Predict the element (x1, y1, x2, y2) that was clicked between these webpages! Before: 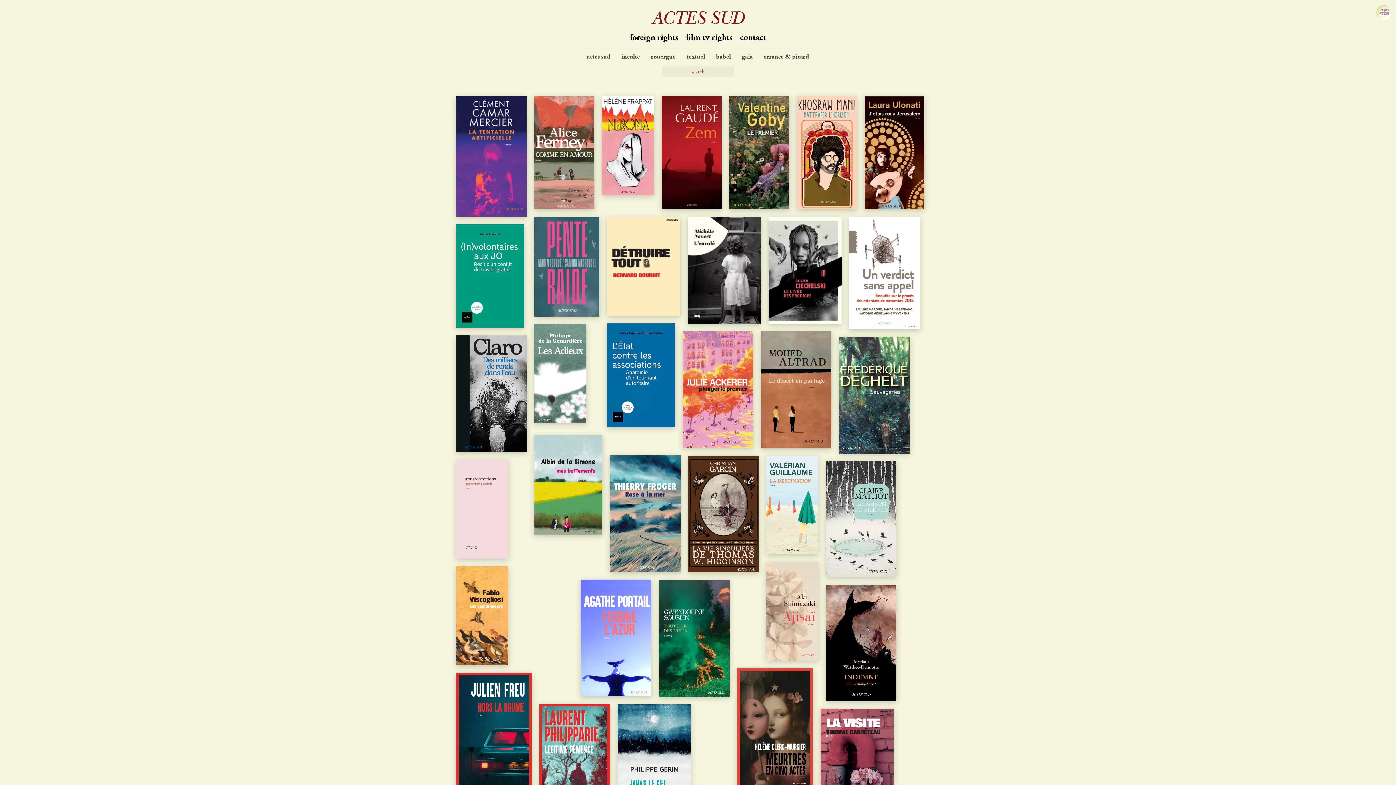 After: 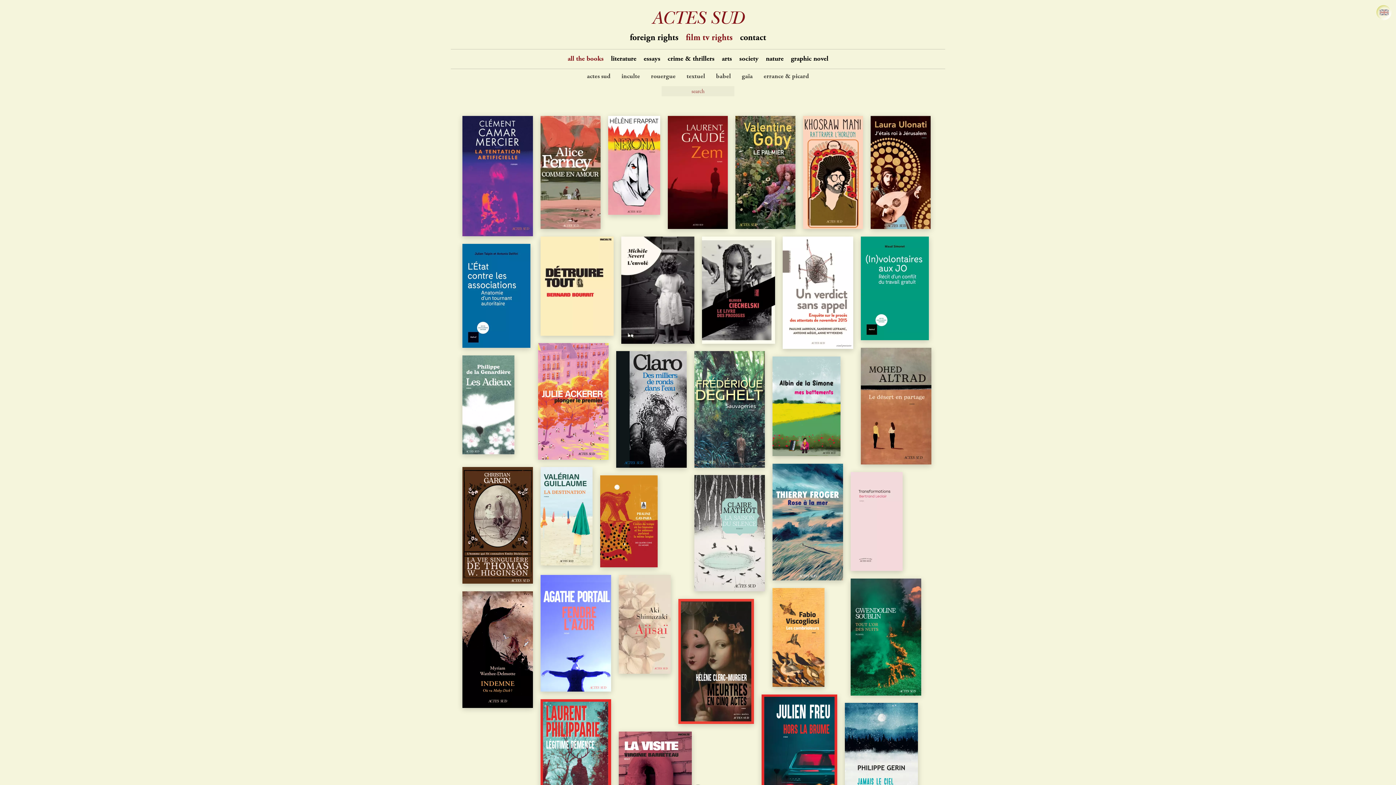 Action: bbox: (686, 33, 732, 43) label: film tv rights